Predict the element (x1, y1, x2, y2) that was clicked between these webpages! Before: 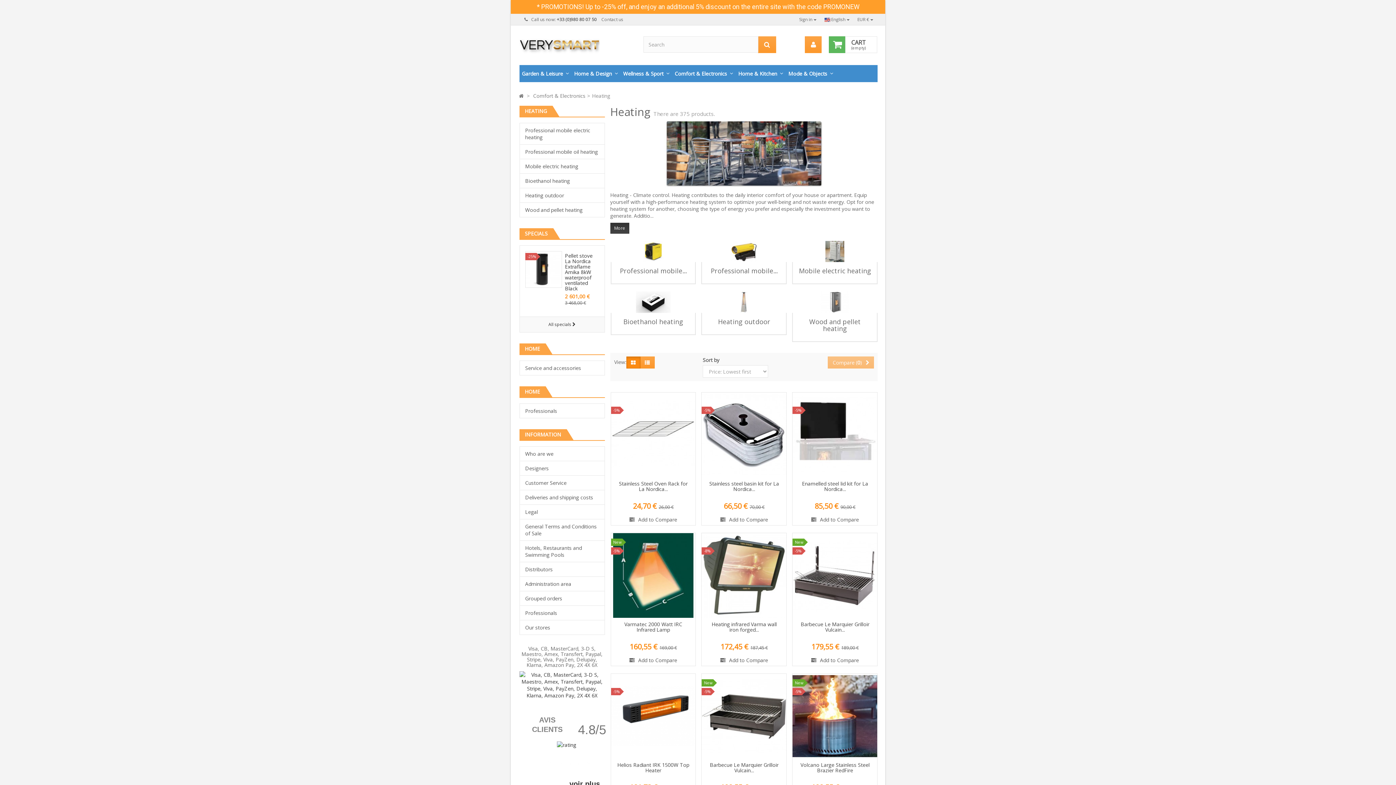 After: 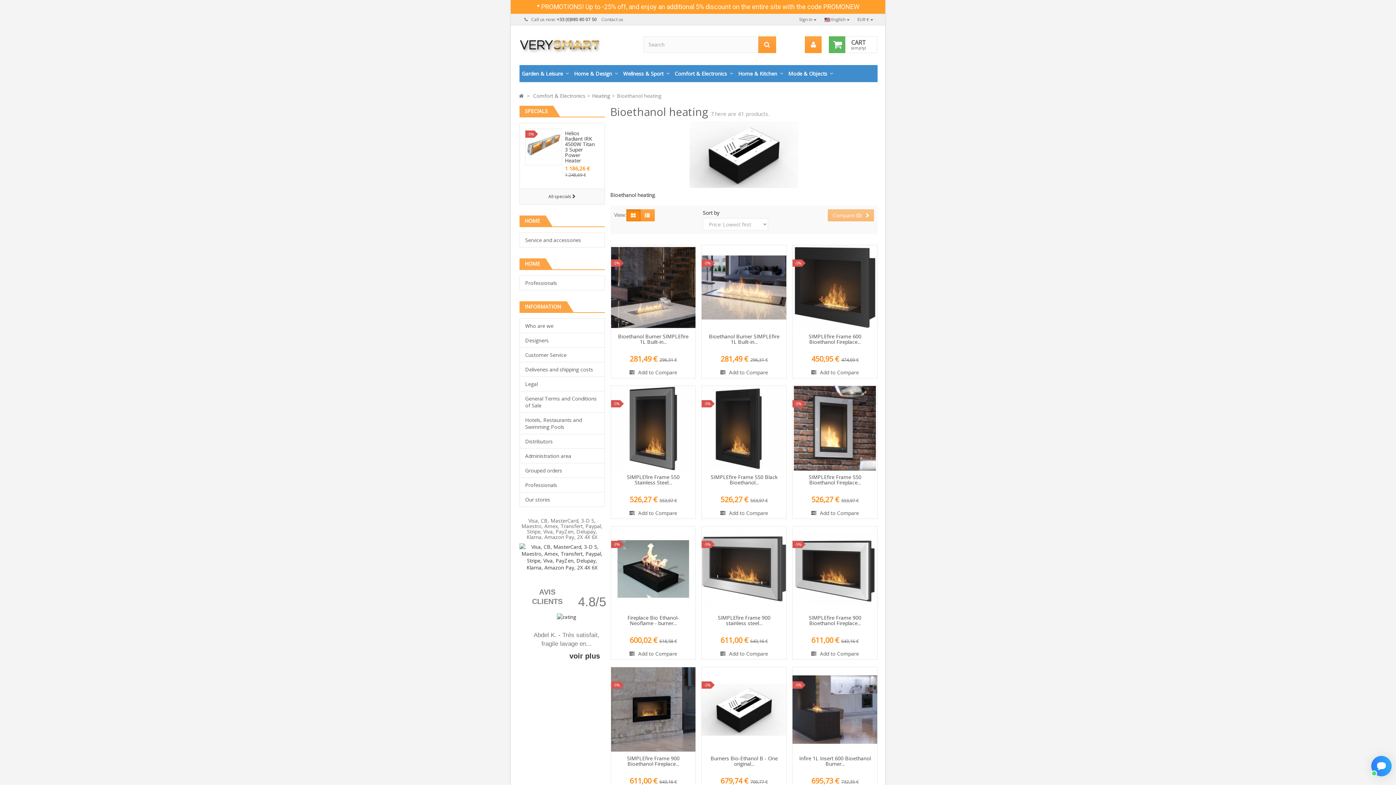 Action: bbox: (519, 173, 604, 187) label: Bioethanol heating